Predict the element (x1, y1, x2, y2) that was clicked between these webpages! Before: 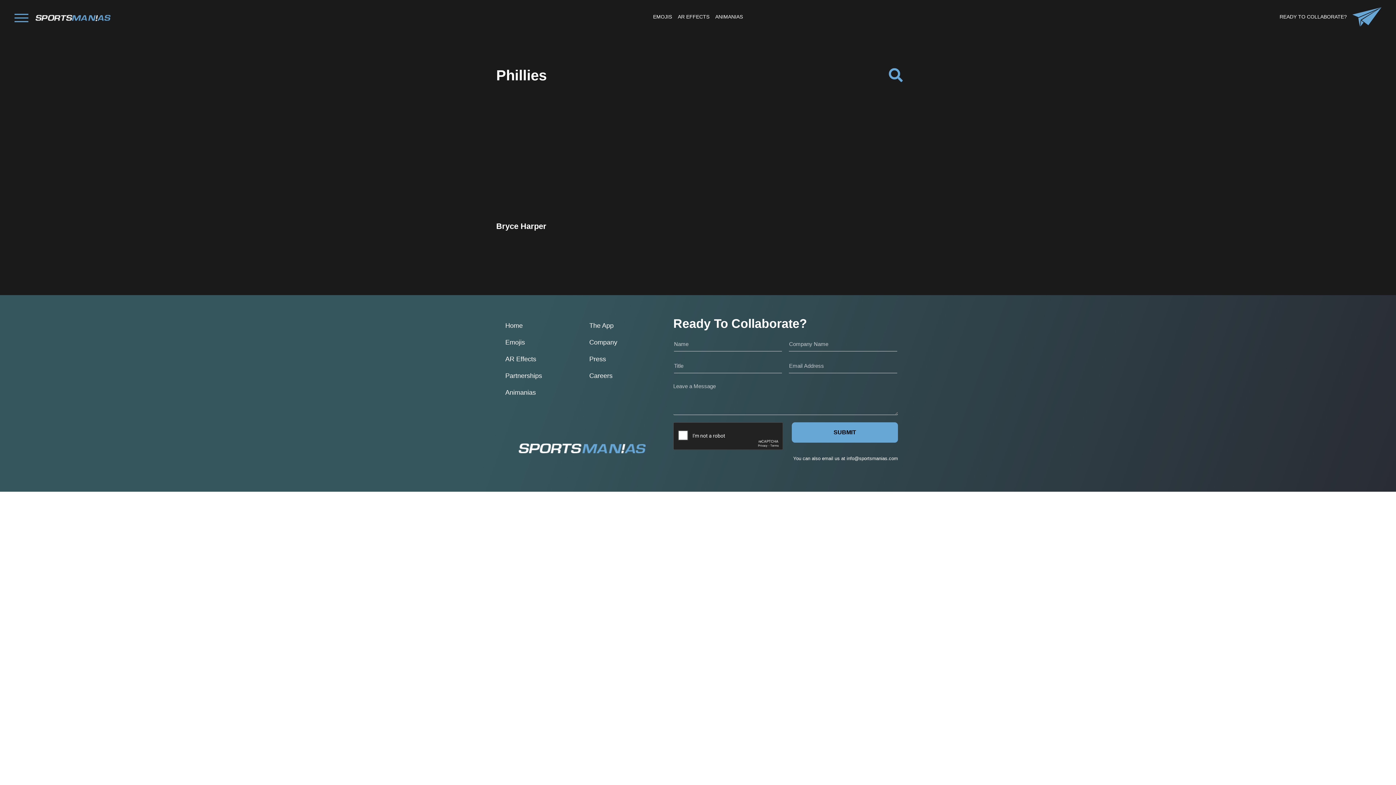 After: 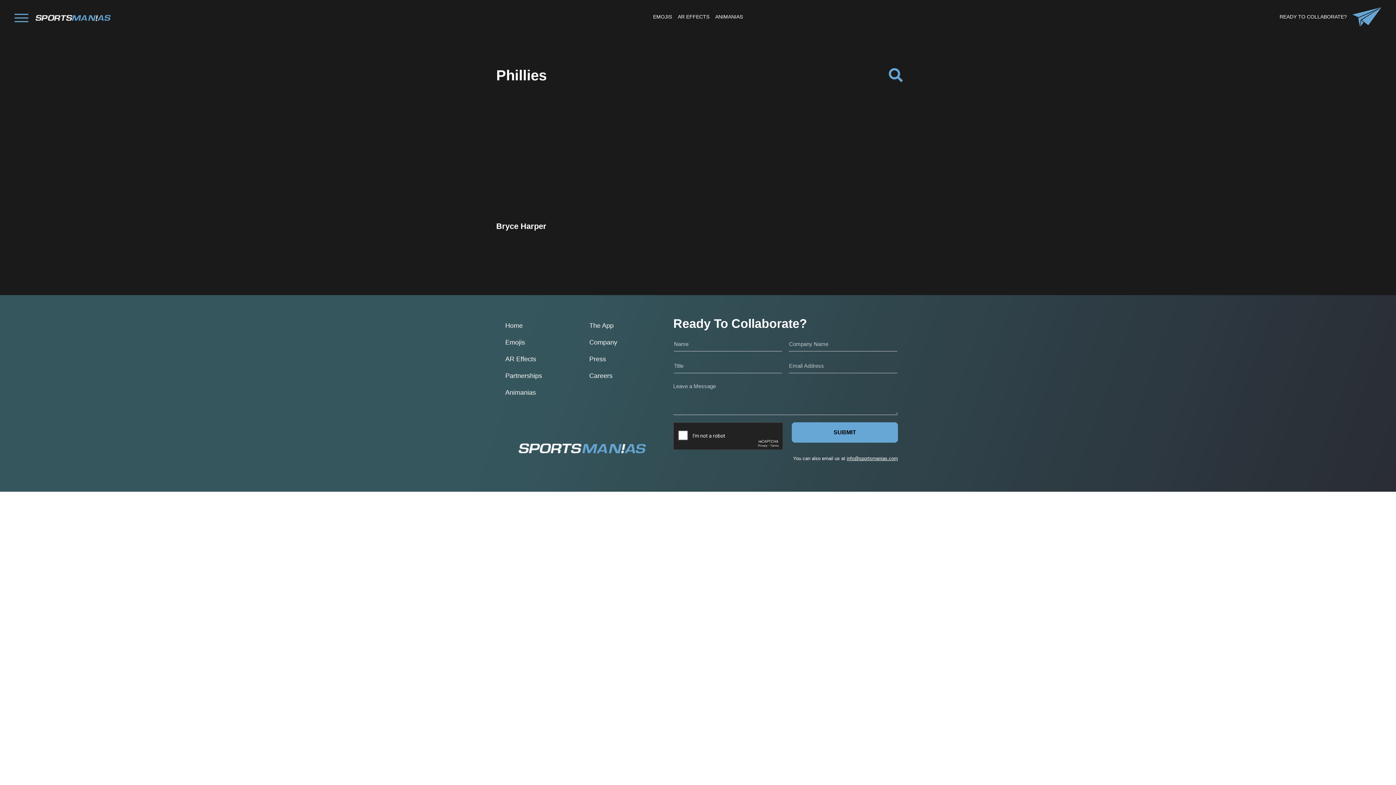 Action: label: info@sportsmanias.com bbox: (846, 455, 898, 461)